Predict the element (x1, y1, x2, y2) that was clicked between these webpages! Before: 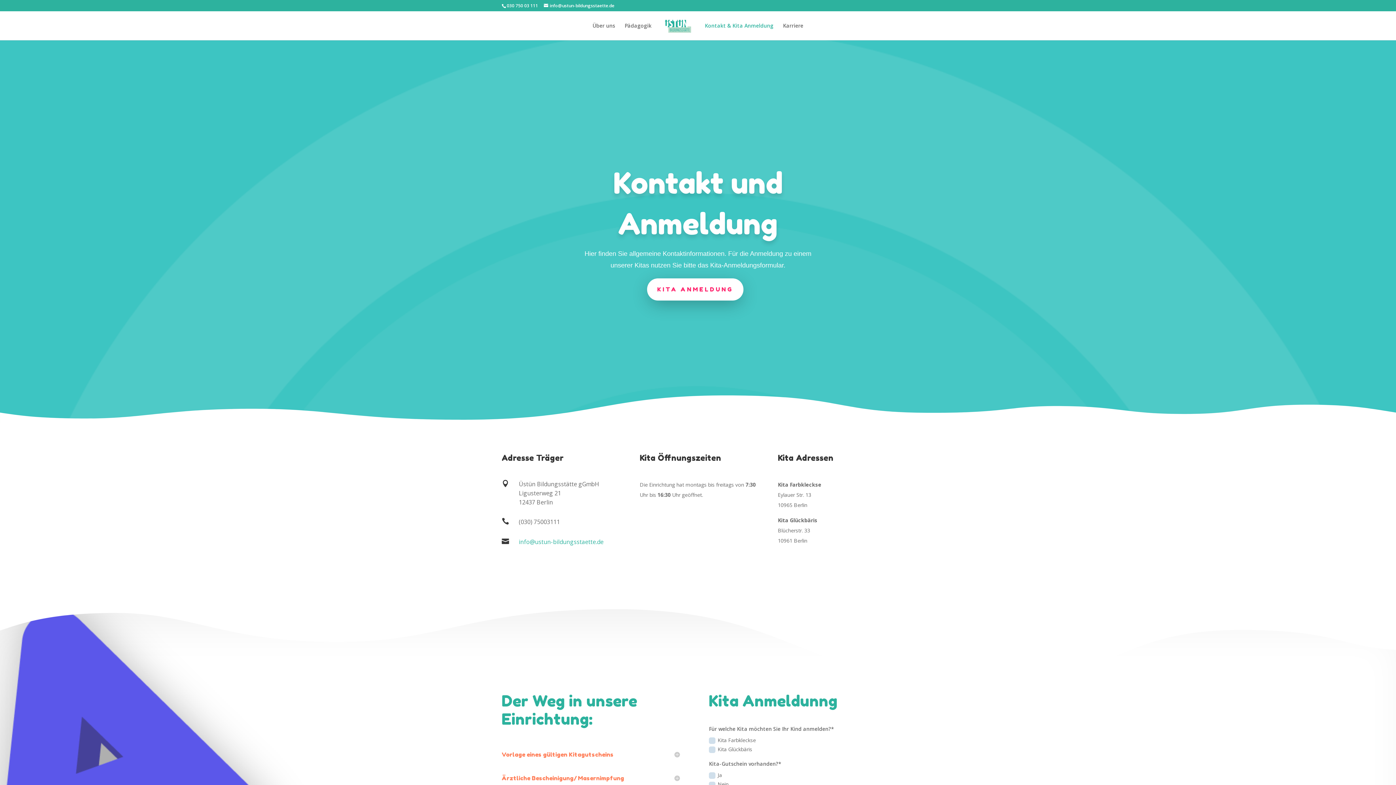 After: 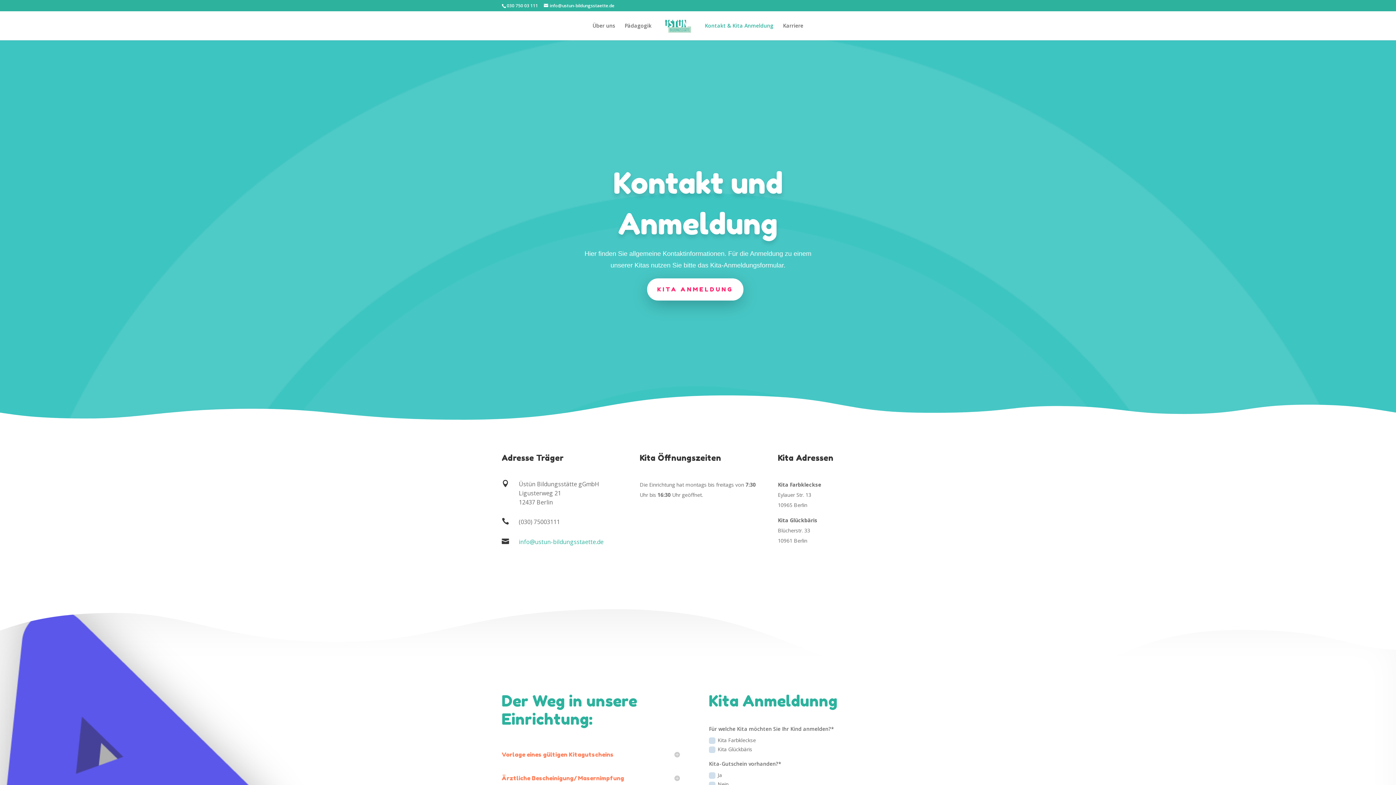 Action: label: Kontakt & Kita Anmeldung bbox: (705, 23, 773, 40)